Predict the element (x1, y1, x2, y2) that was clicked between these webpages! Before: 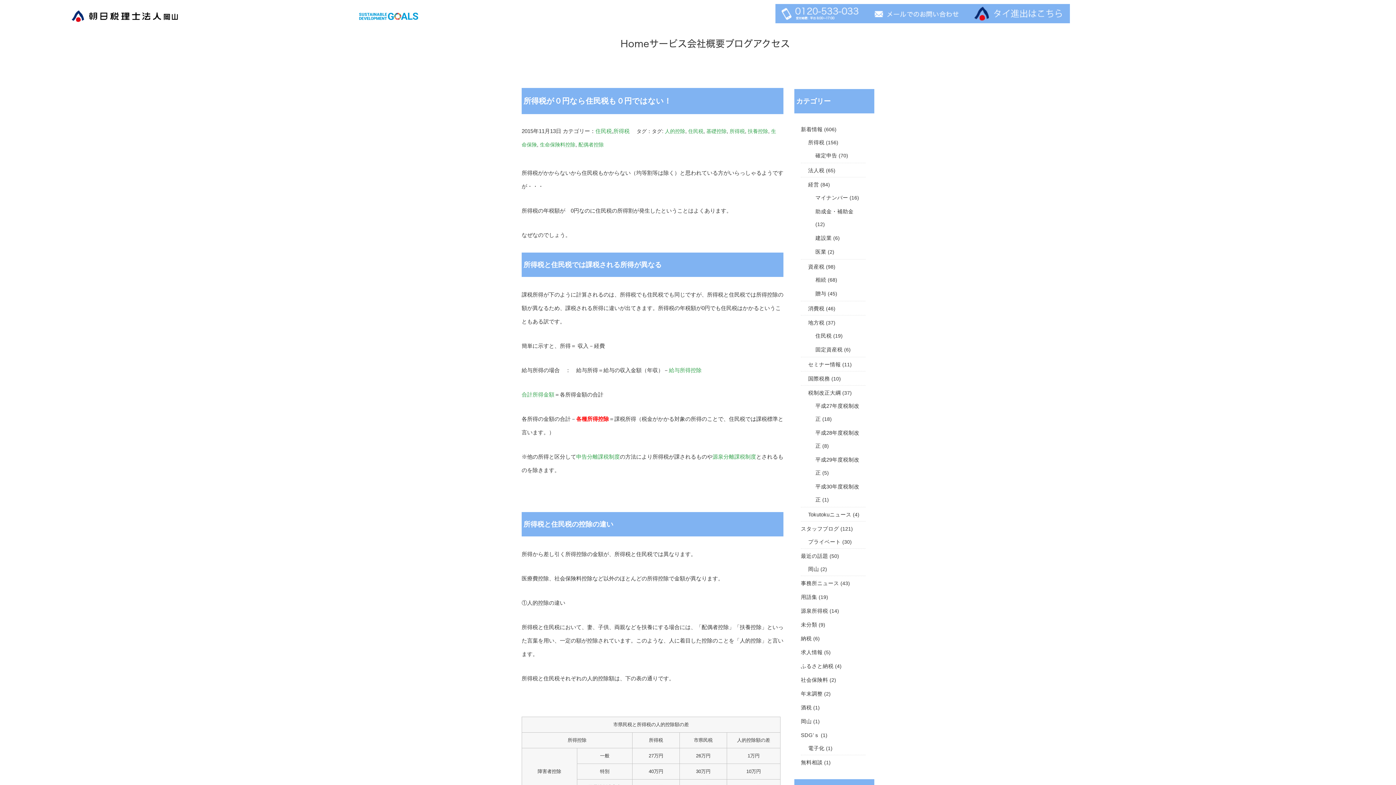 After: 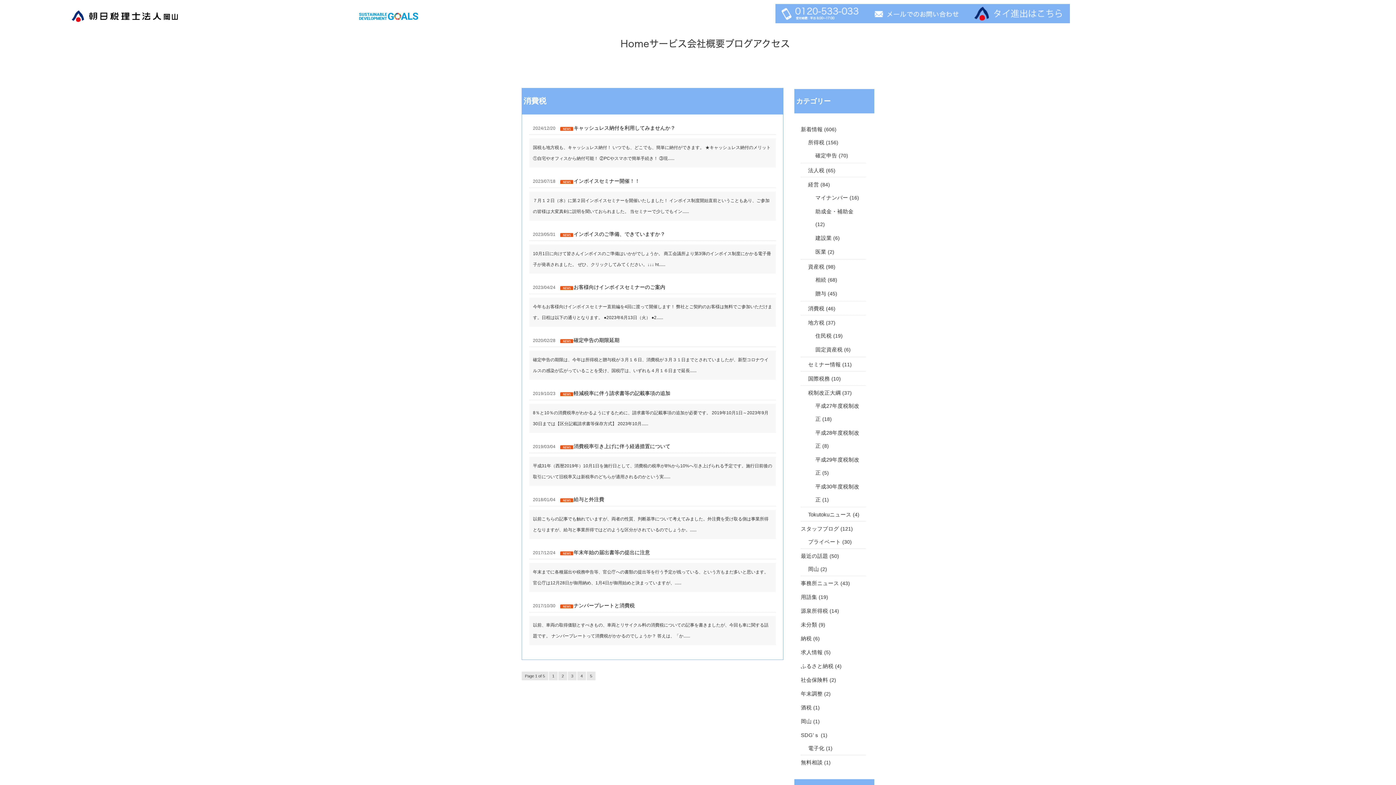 Action: label: 消費税 bbox: (808, 305, 824, 311)